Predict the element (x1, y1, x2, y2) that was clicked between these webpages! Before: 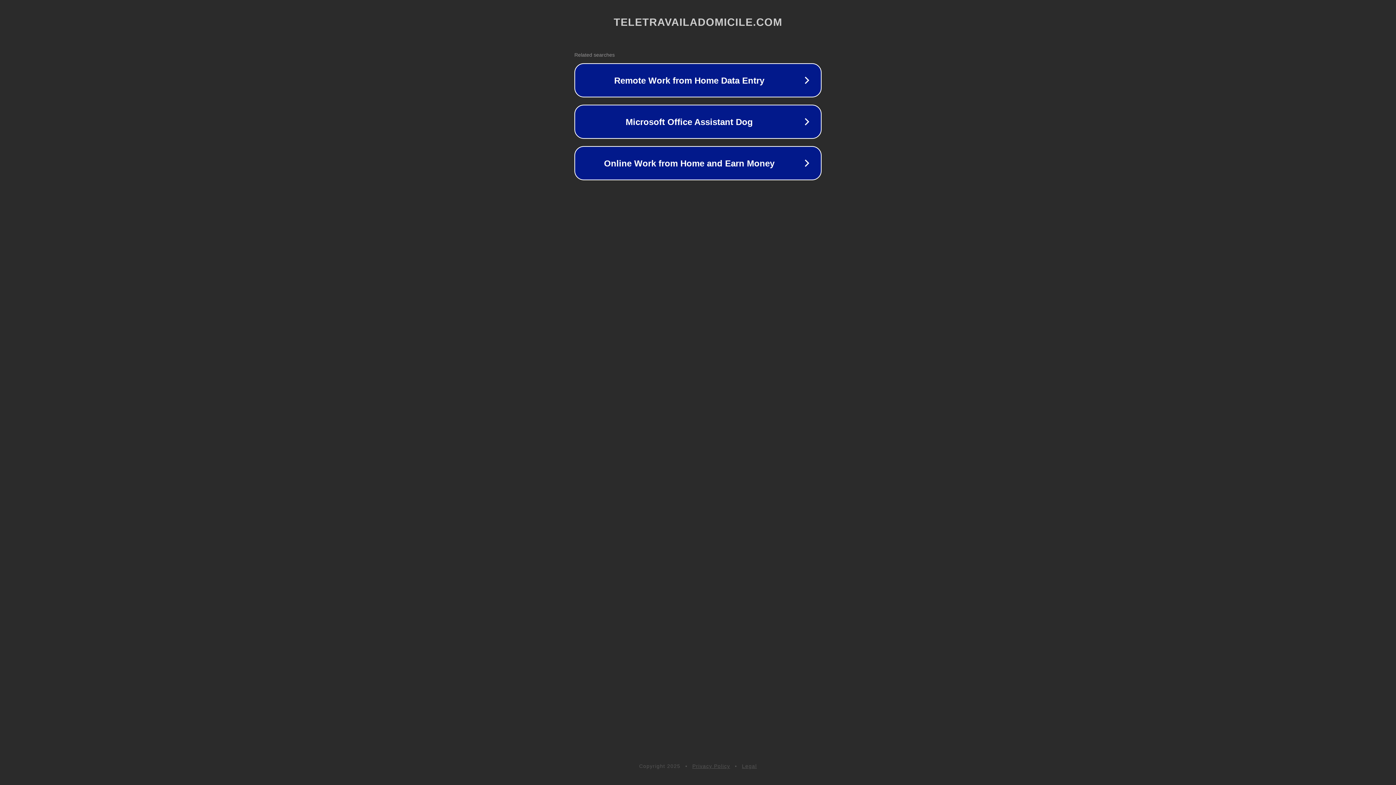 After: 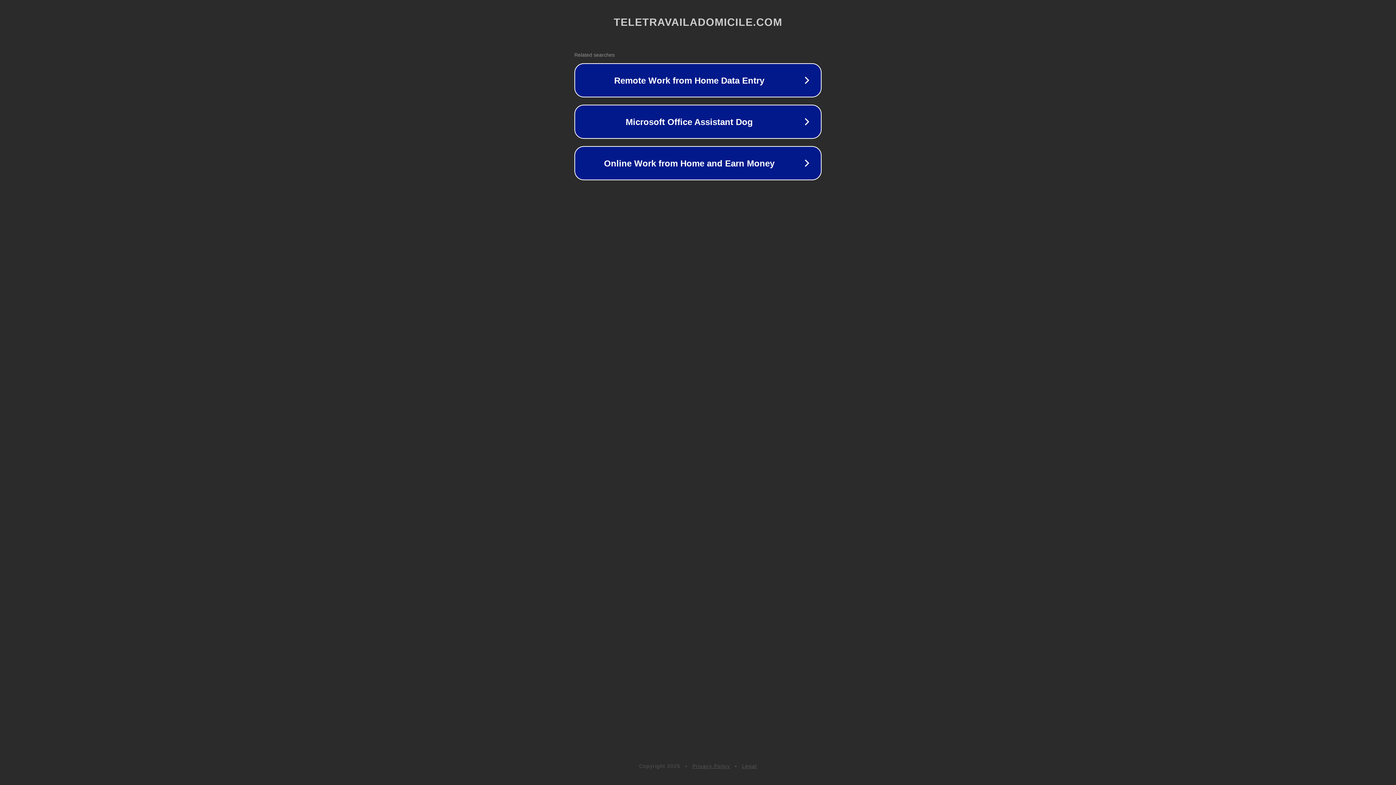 Action: bbox: (692, 763, 730, 769) label: Privacy Policy